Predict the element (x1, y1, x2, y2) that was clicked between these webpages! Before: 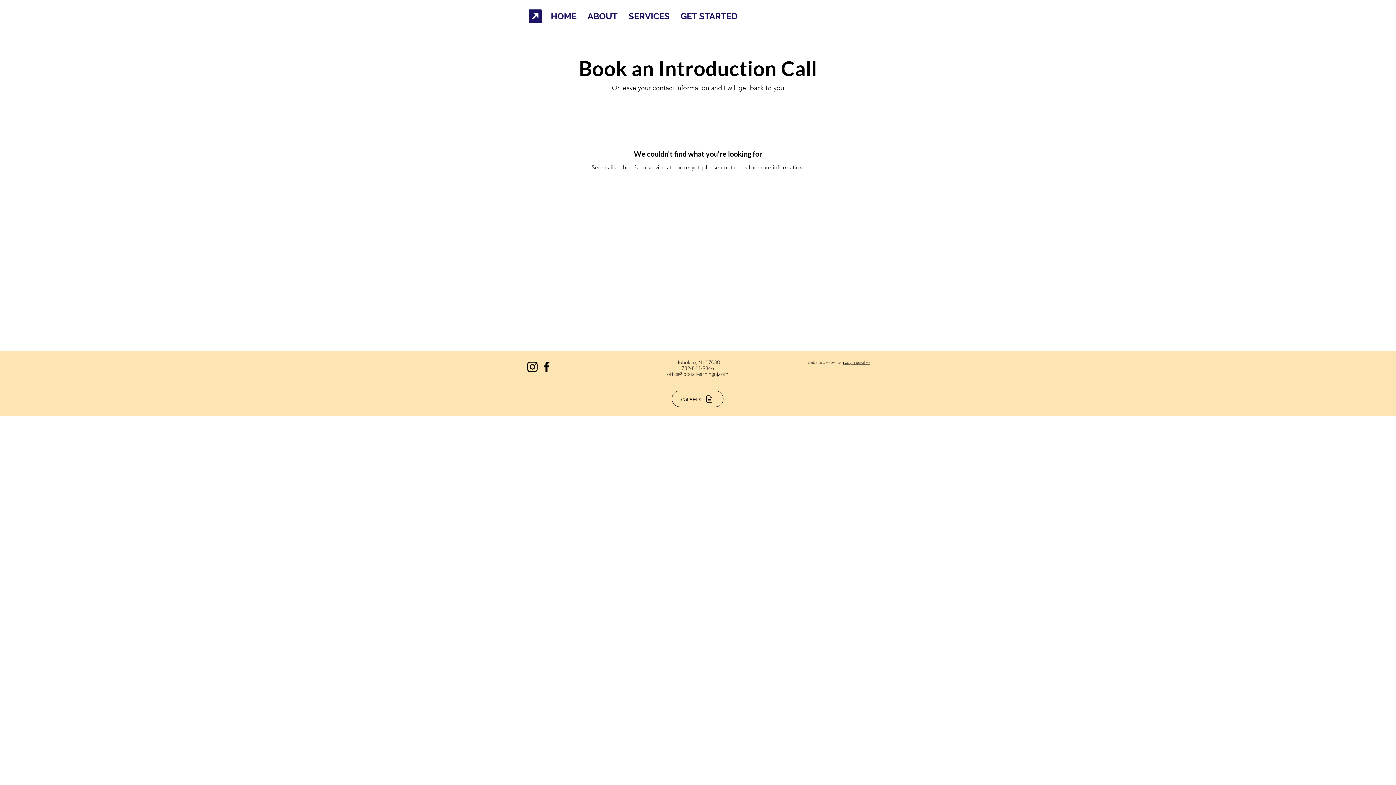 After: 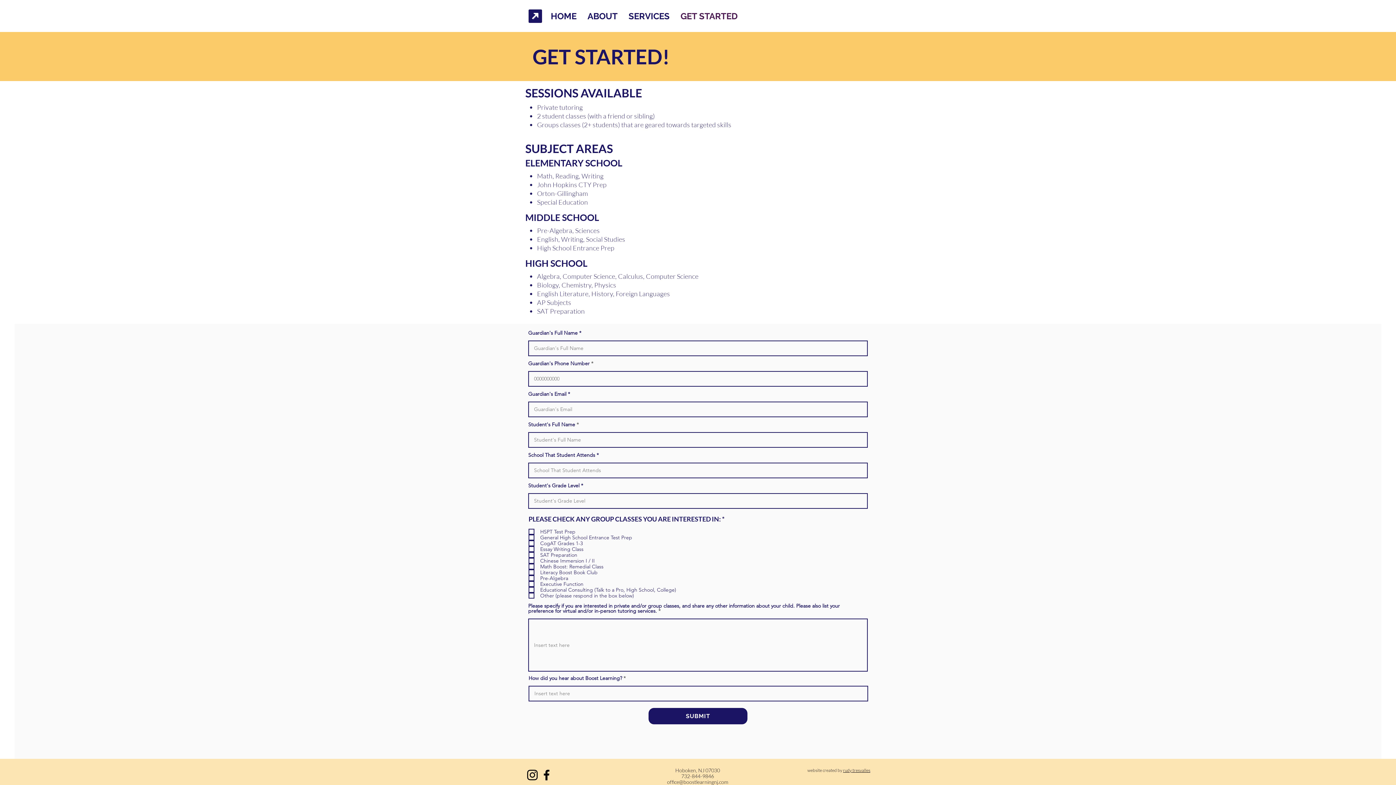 Action: label: GET STARTED bbox: (675, 9, 743, 22)